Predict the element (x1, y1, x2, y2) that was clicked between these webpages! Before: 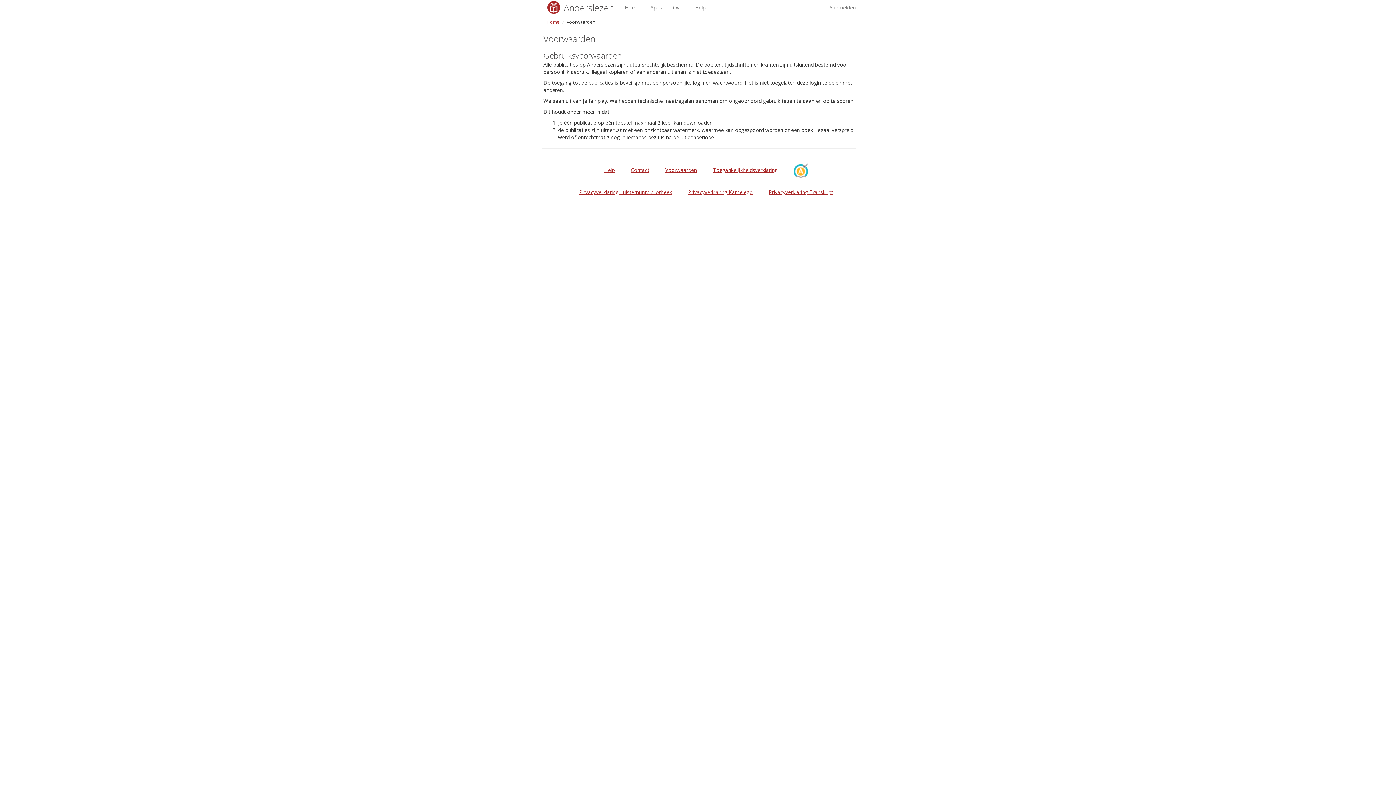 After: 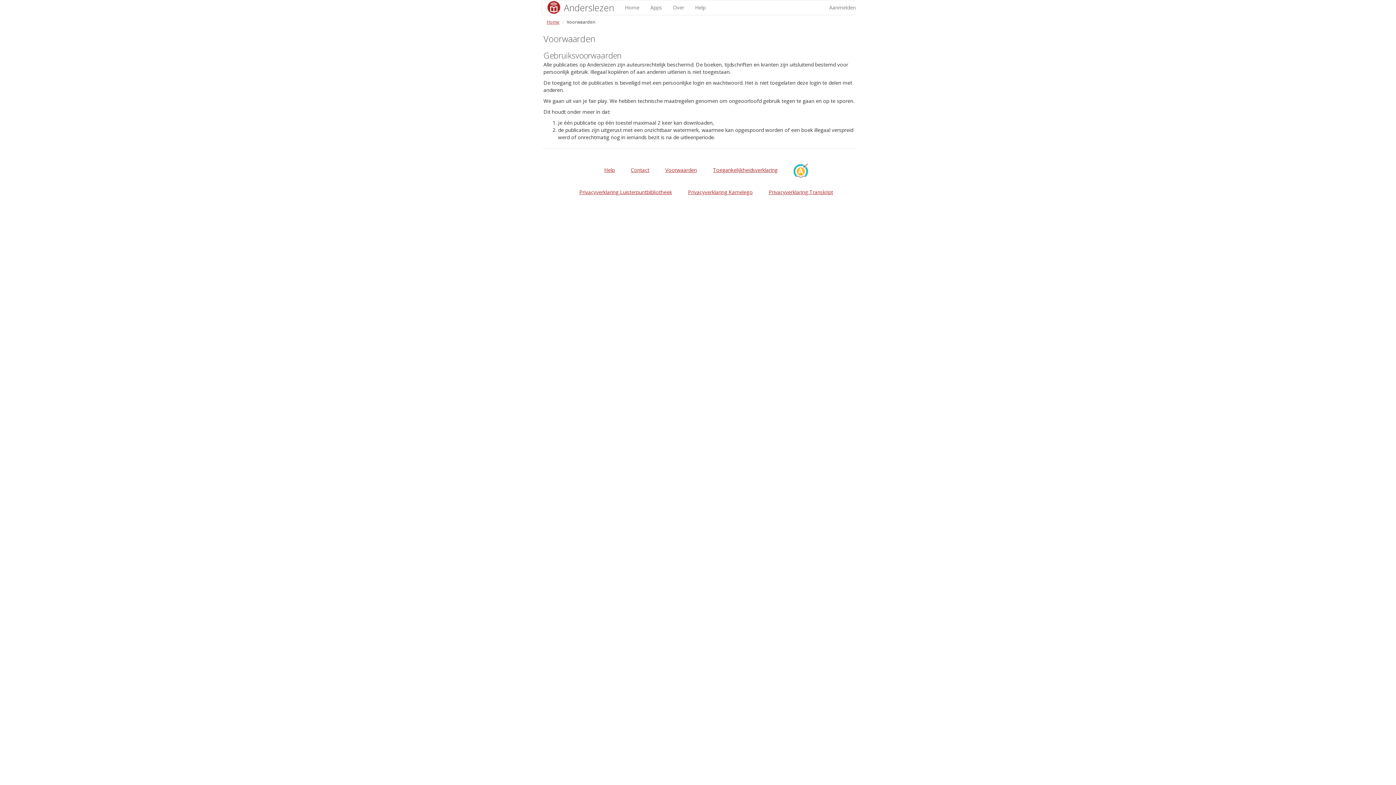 Action: bbox: (688, 188, 752, 195) label: Privacyverklaring Kamelego